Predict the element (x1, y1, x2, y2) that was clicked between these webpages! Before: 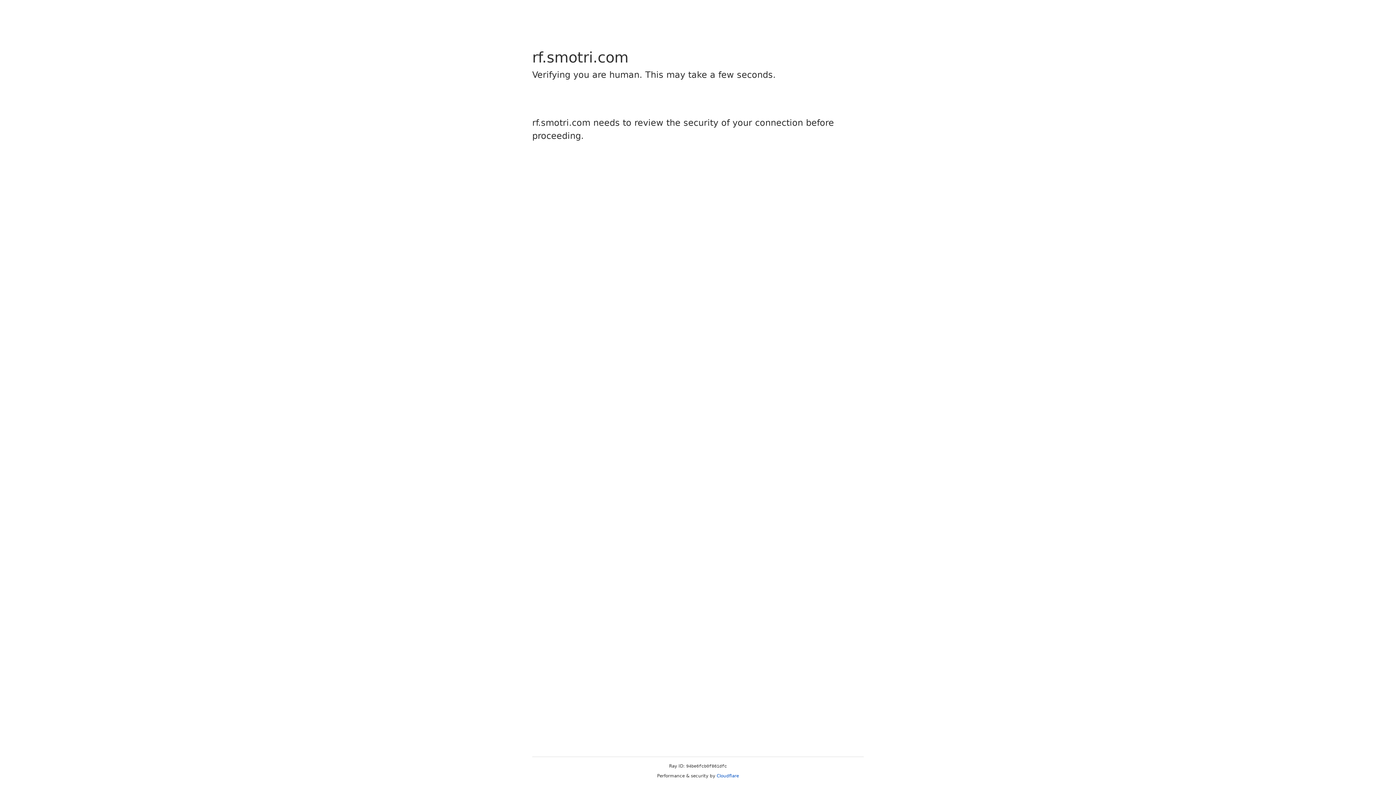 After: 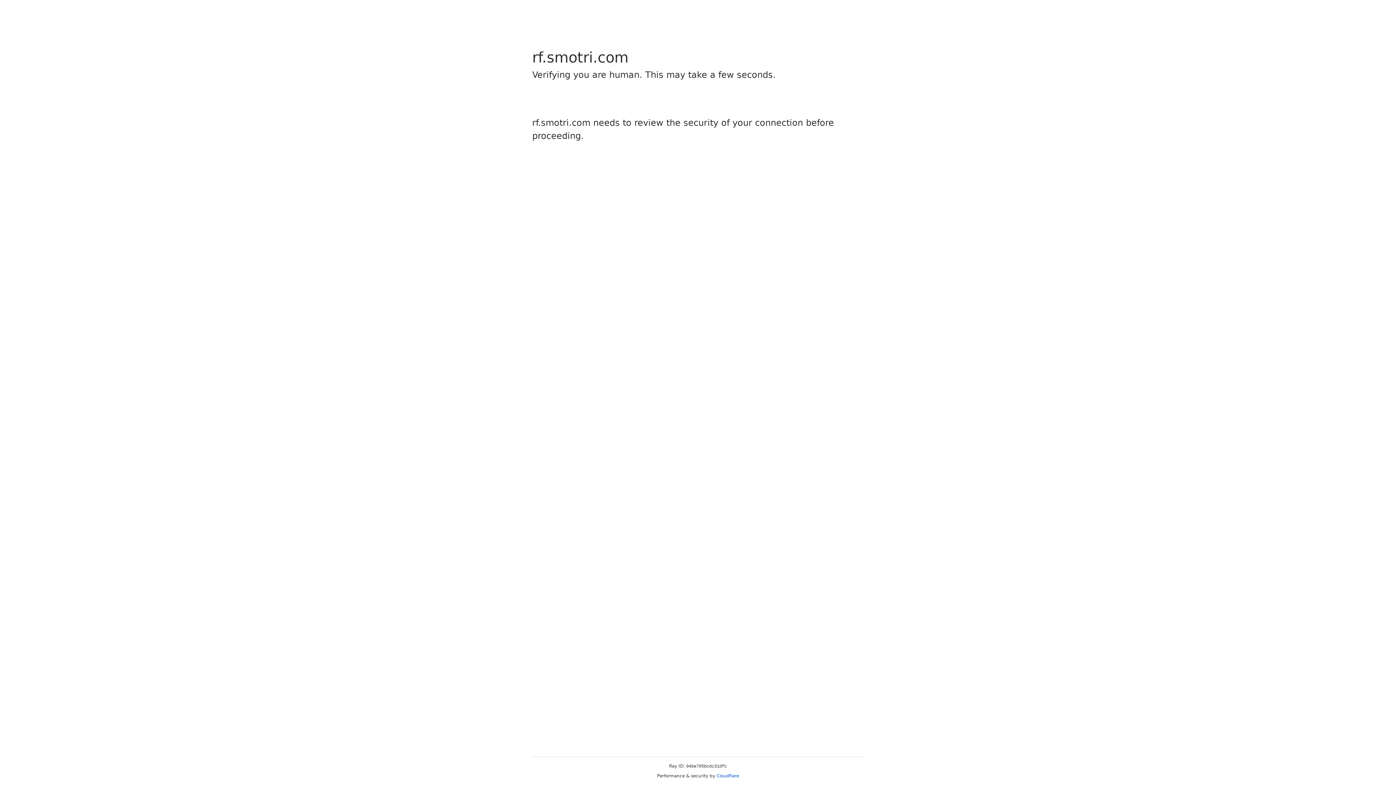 Action: bbox: (716, 773, 739, 778) label: Cloudflare